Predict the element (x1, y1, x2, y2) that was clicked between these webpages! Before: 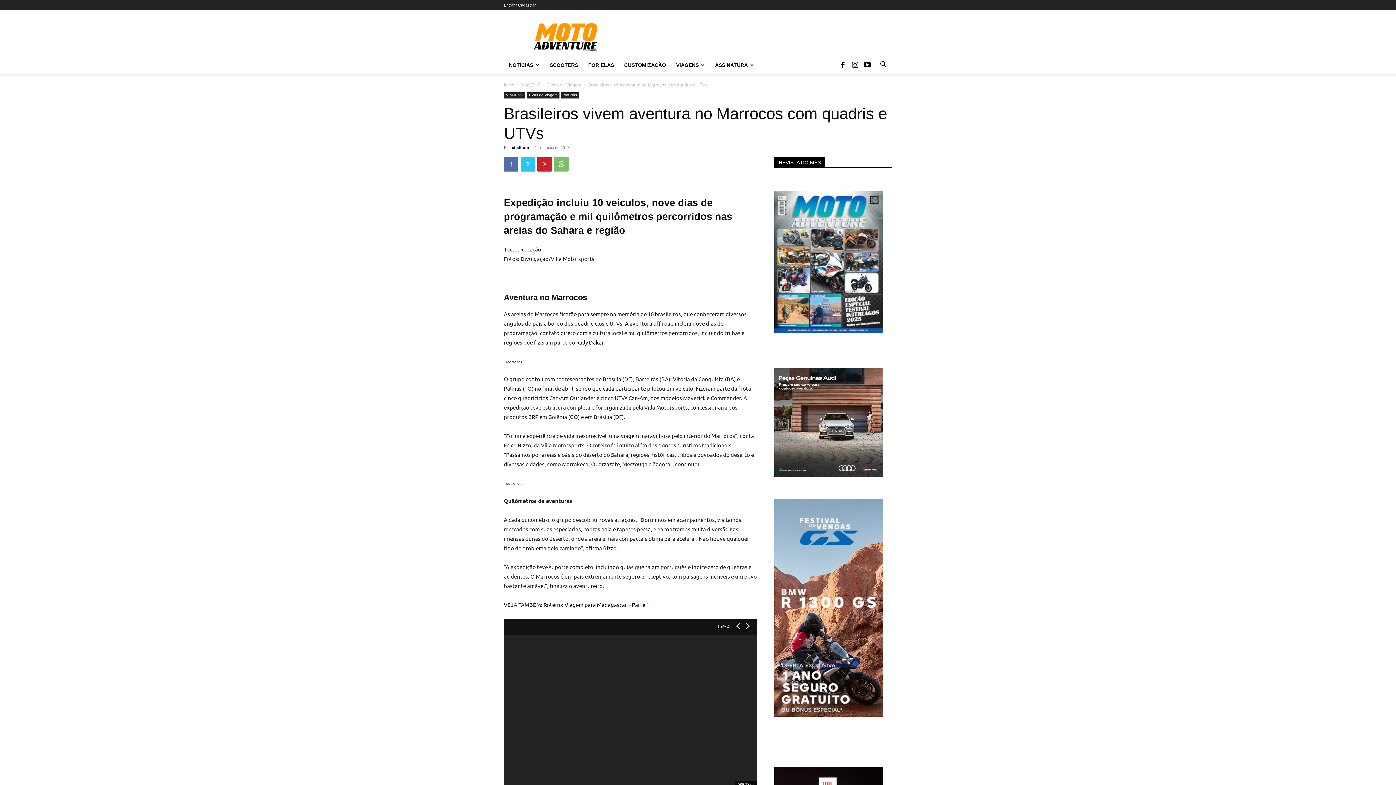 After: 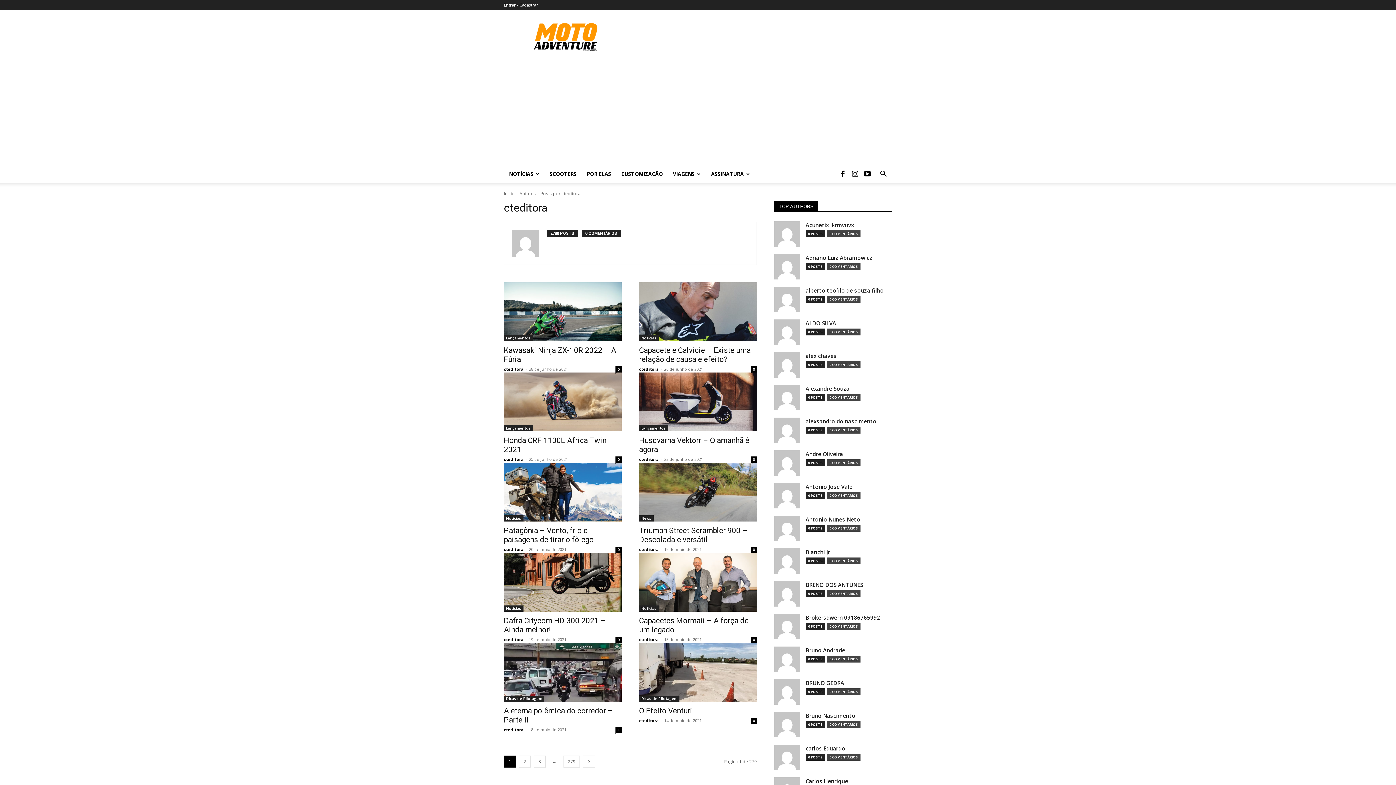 Action: bbox: (512, 145, 529, 149) label: cteditora